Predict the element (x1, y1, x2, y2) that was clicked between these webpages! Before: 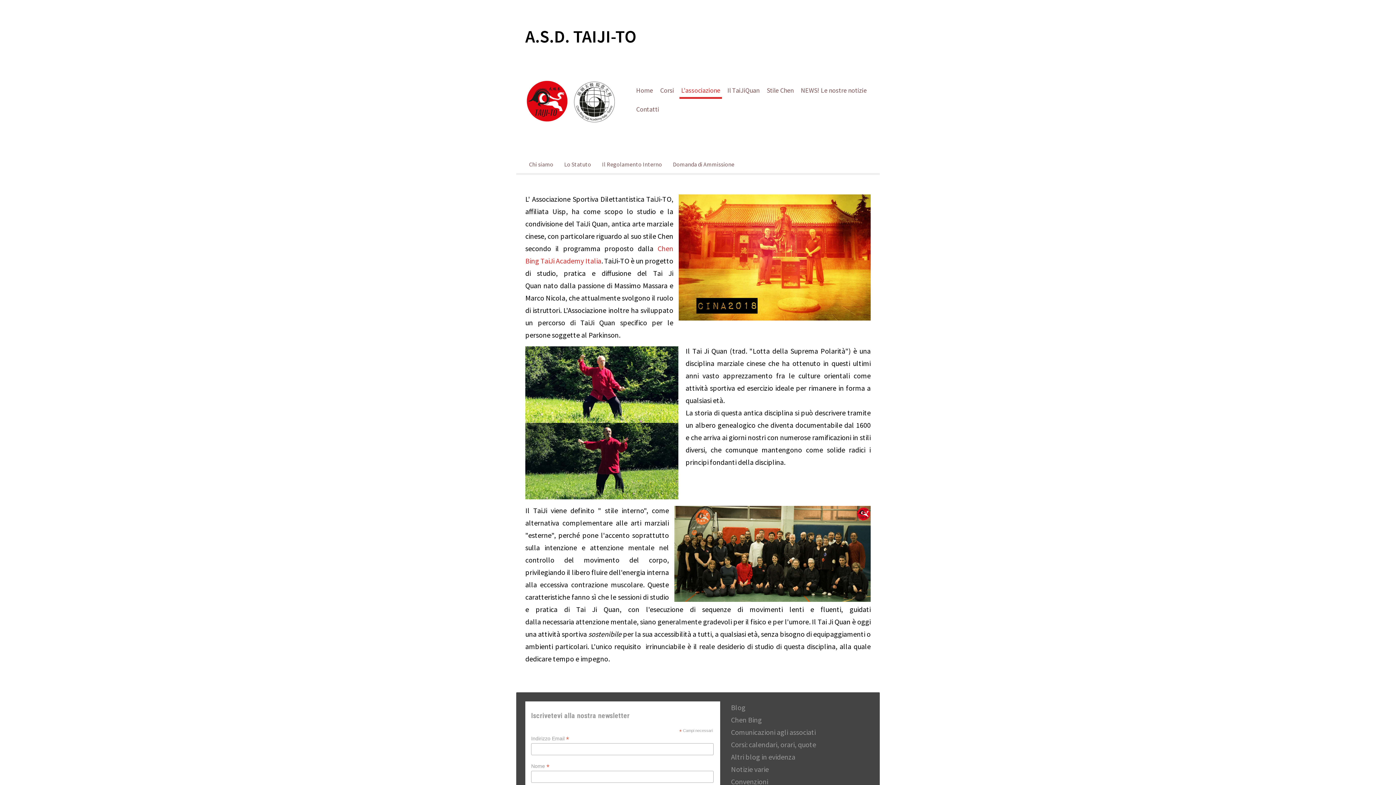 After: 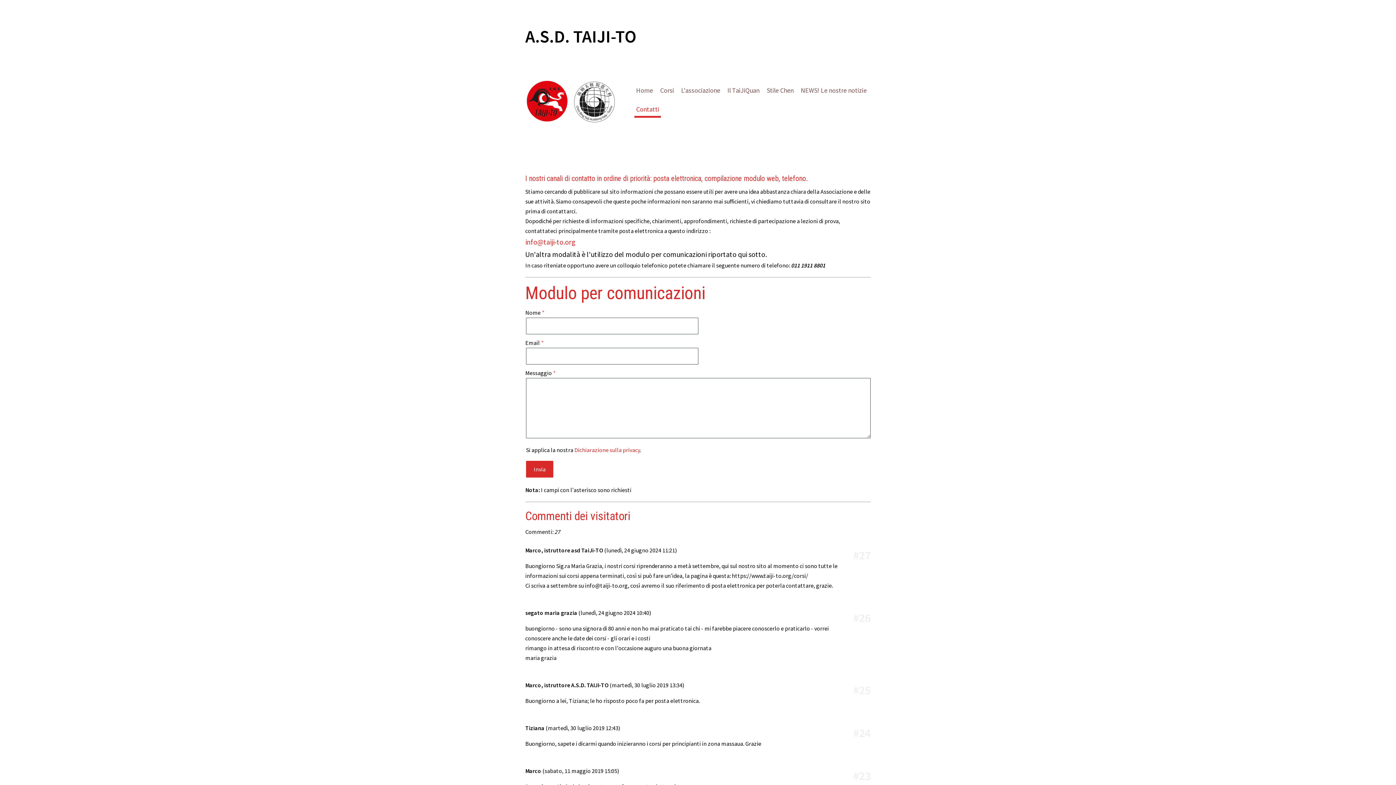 Action: bbox: (634, 102, 661, 117) label: Contatti